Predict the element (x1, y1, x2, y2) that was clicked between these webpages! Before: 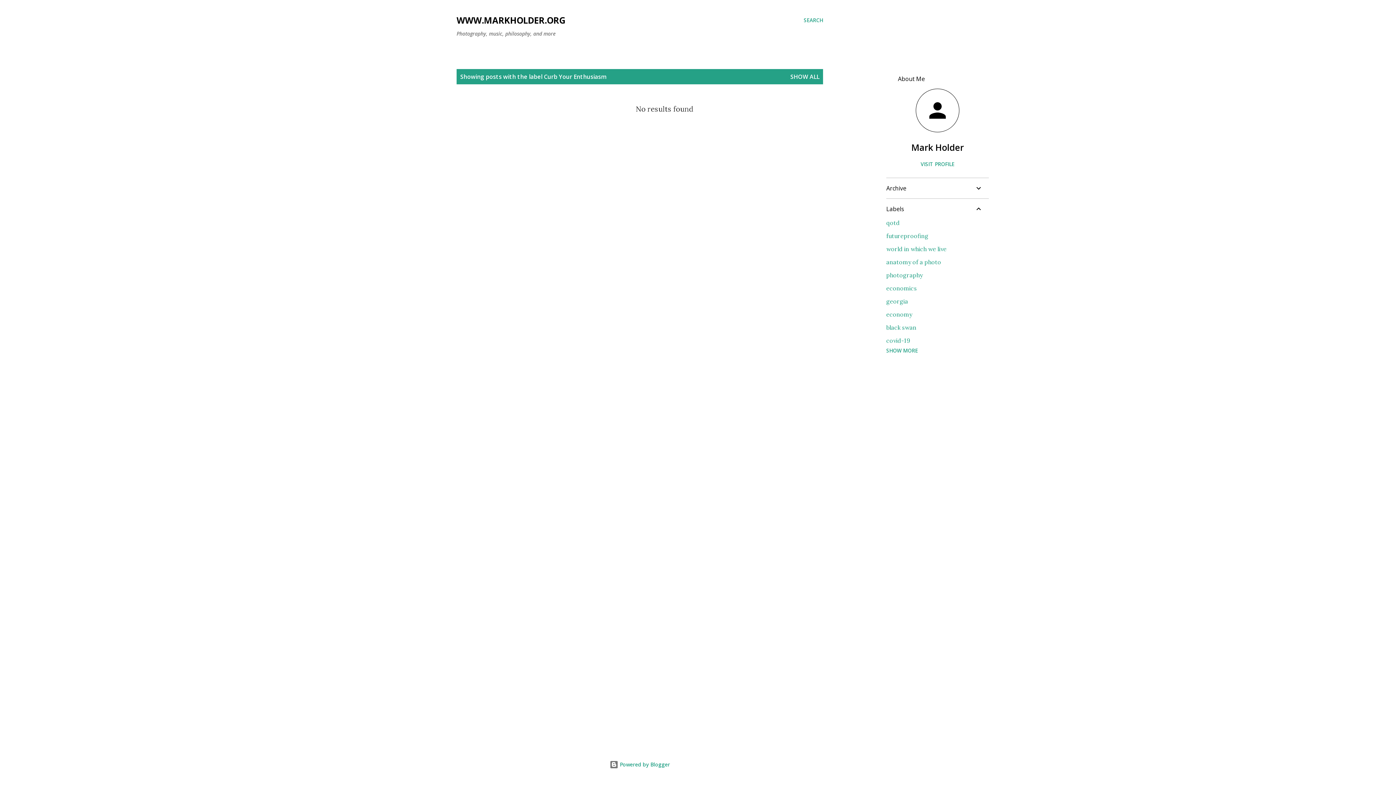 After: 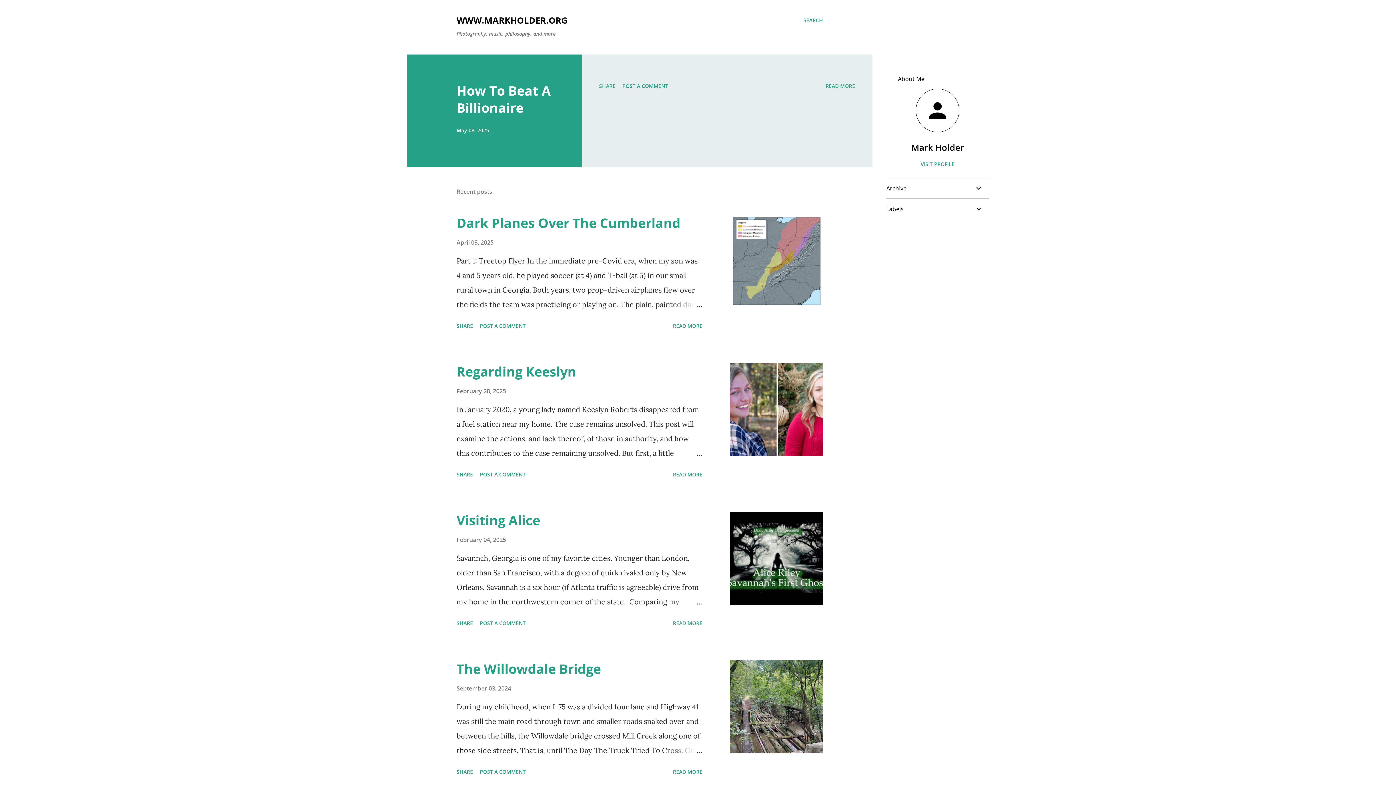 Action: label: WWW.MARKHOLDER.ORG bbox: (456, 14, 565, 26)